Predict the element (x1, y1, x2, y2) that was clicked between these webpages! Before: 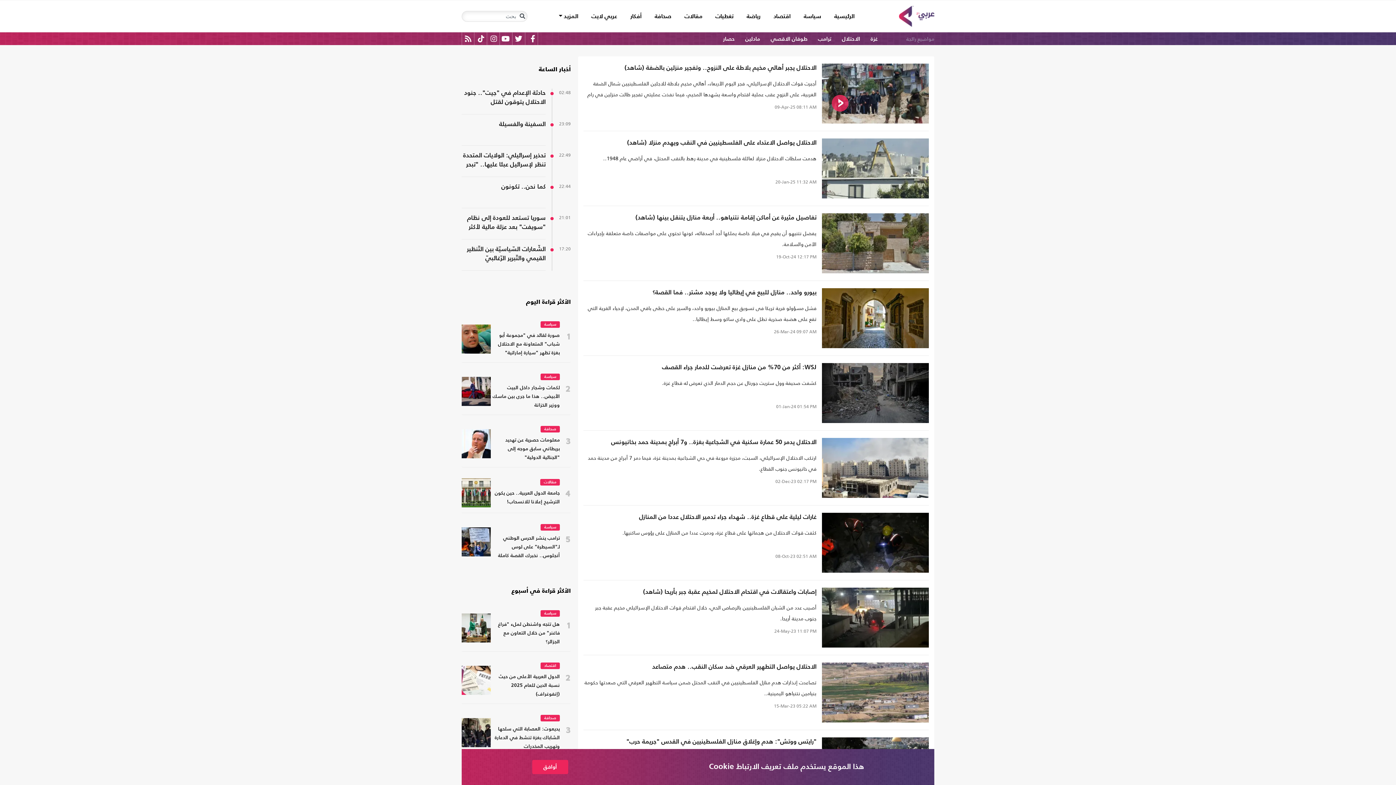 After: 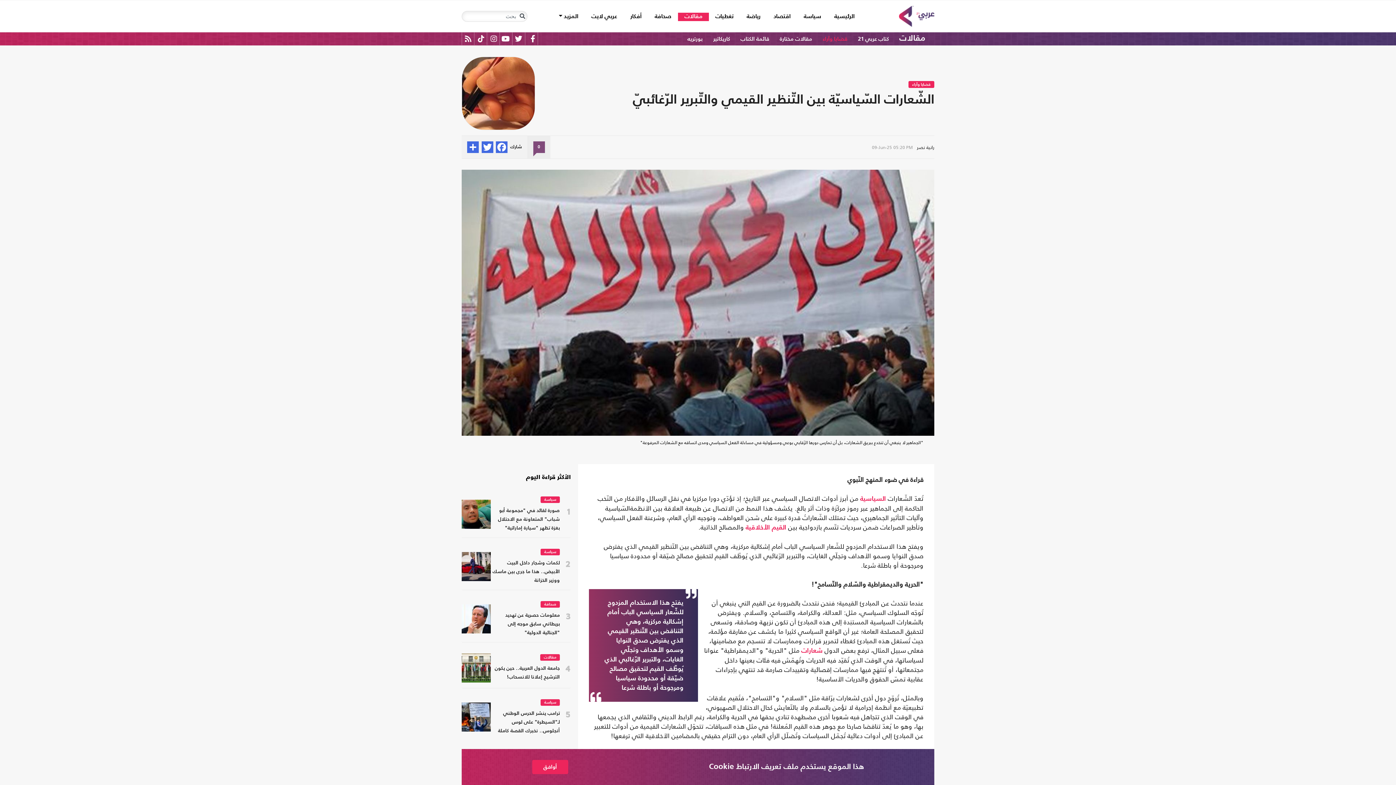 Action: label: الشّعارات السّياسيّة بين التّنظير القيمي والتّبرير الرّغائبيّ bbox: (461, 245, 545, 263)